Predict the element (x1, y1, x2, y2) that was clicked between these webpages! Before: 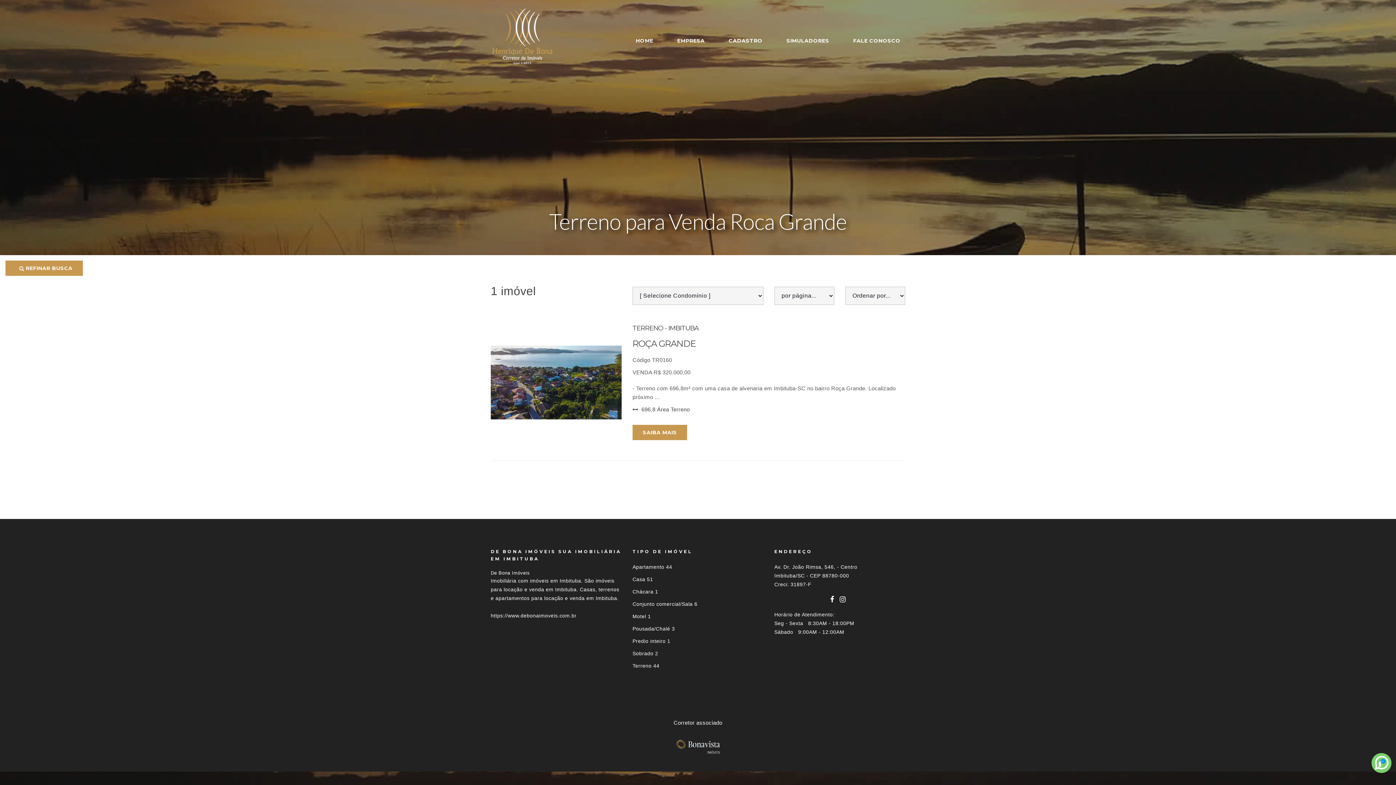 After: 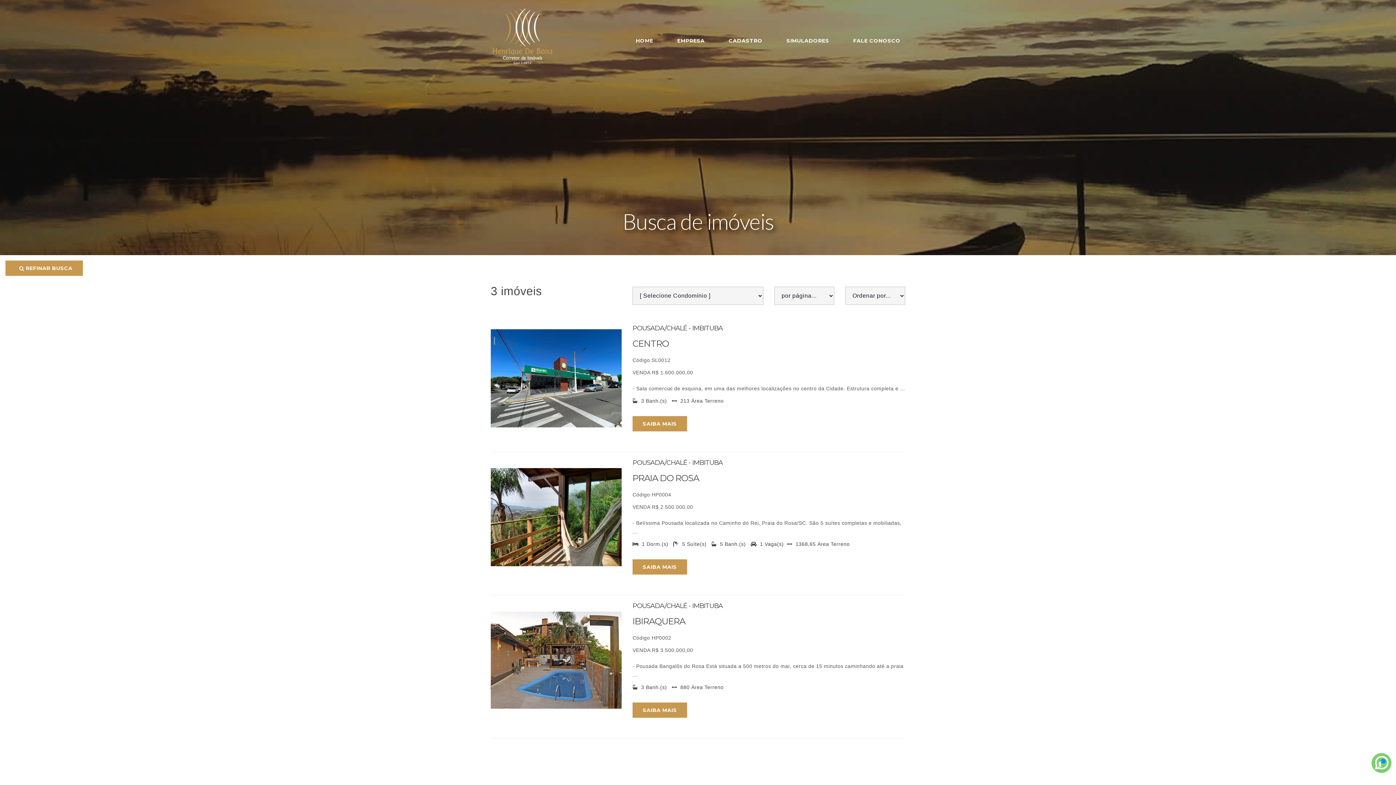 Action: label: Pousada/Chalé 3 bbox: (632, 626, 675, 632)